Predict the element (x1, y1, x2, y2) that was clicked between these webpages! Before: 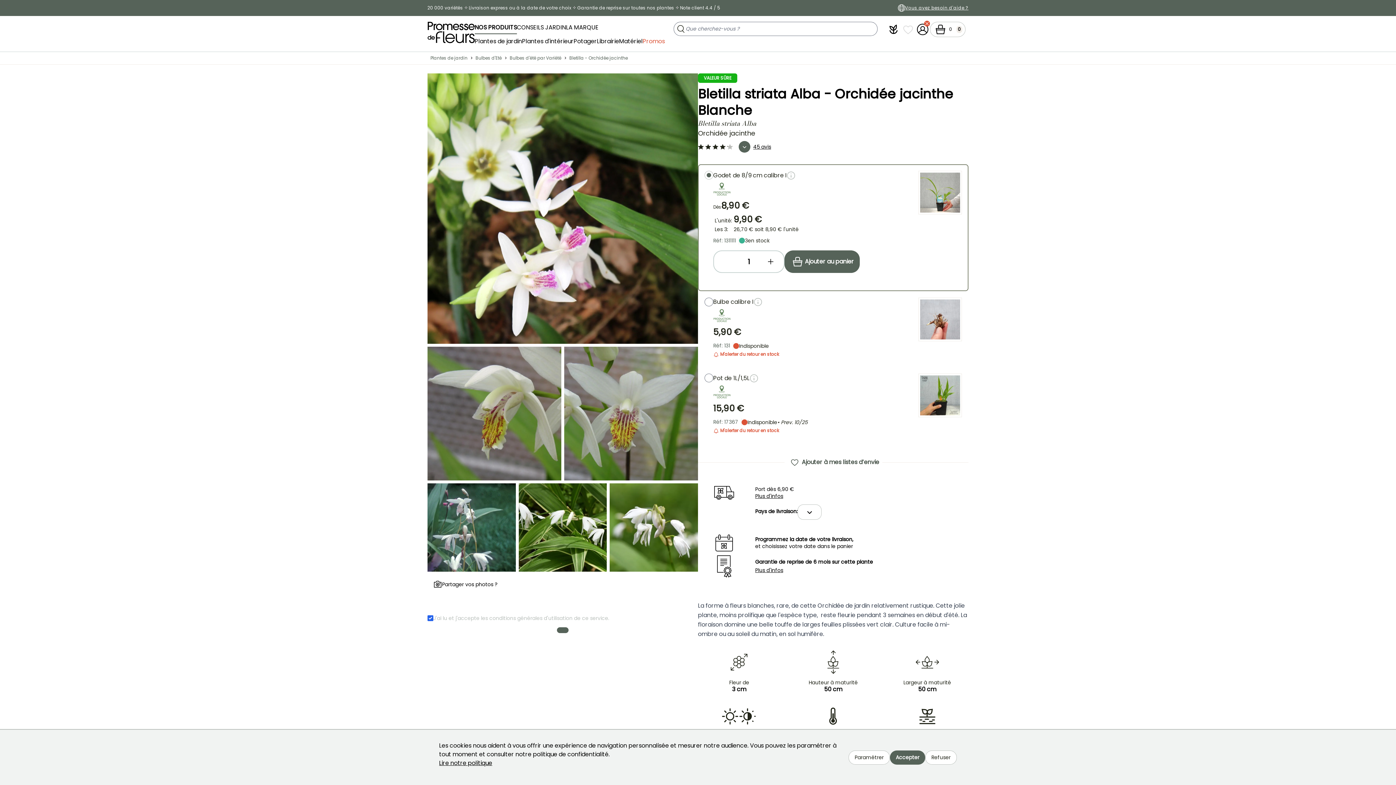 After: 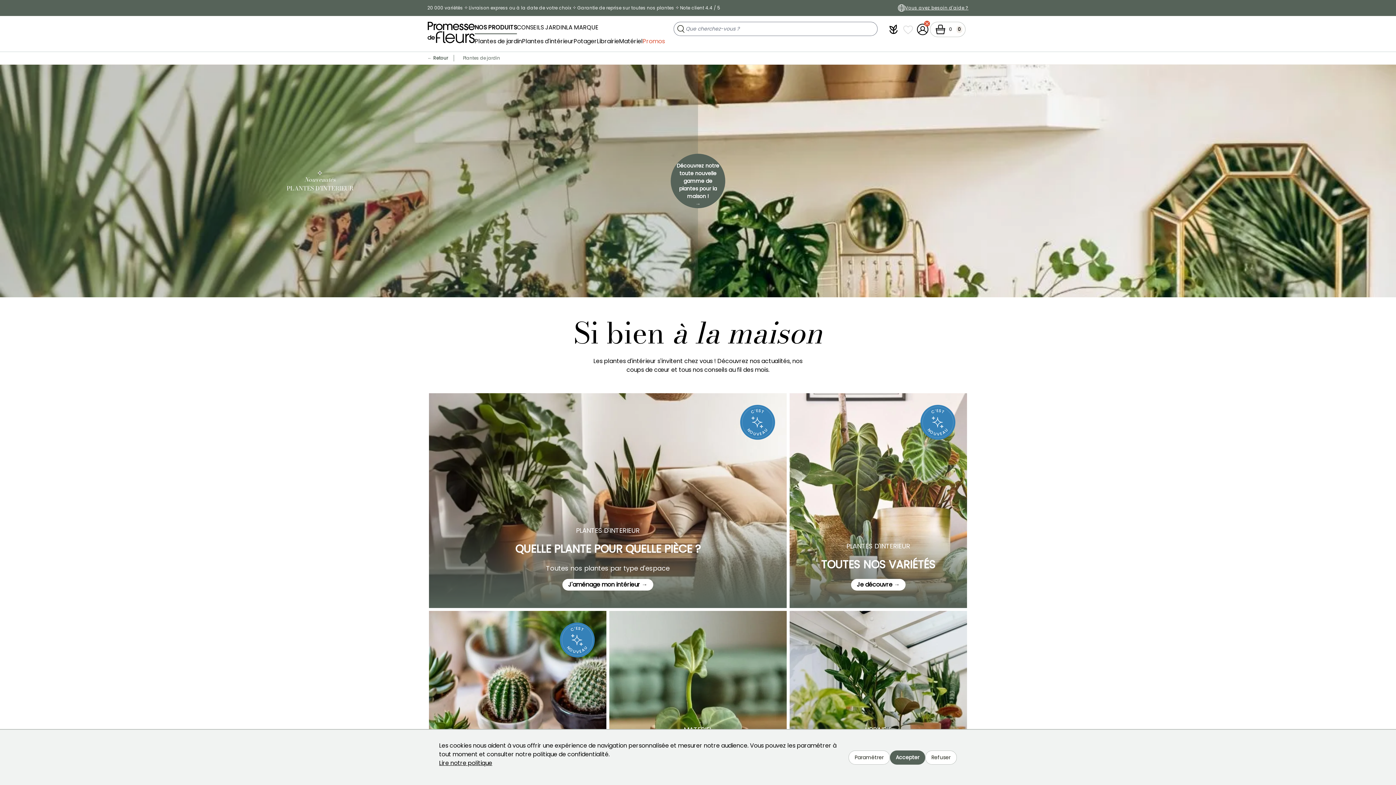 Action: bbox: (522, 34, 573, 44) label: Plantes d'intérieur